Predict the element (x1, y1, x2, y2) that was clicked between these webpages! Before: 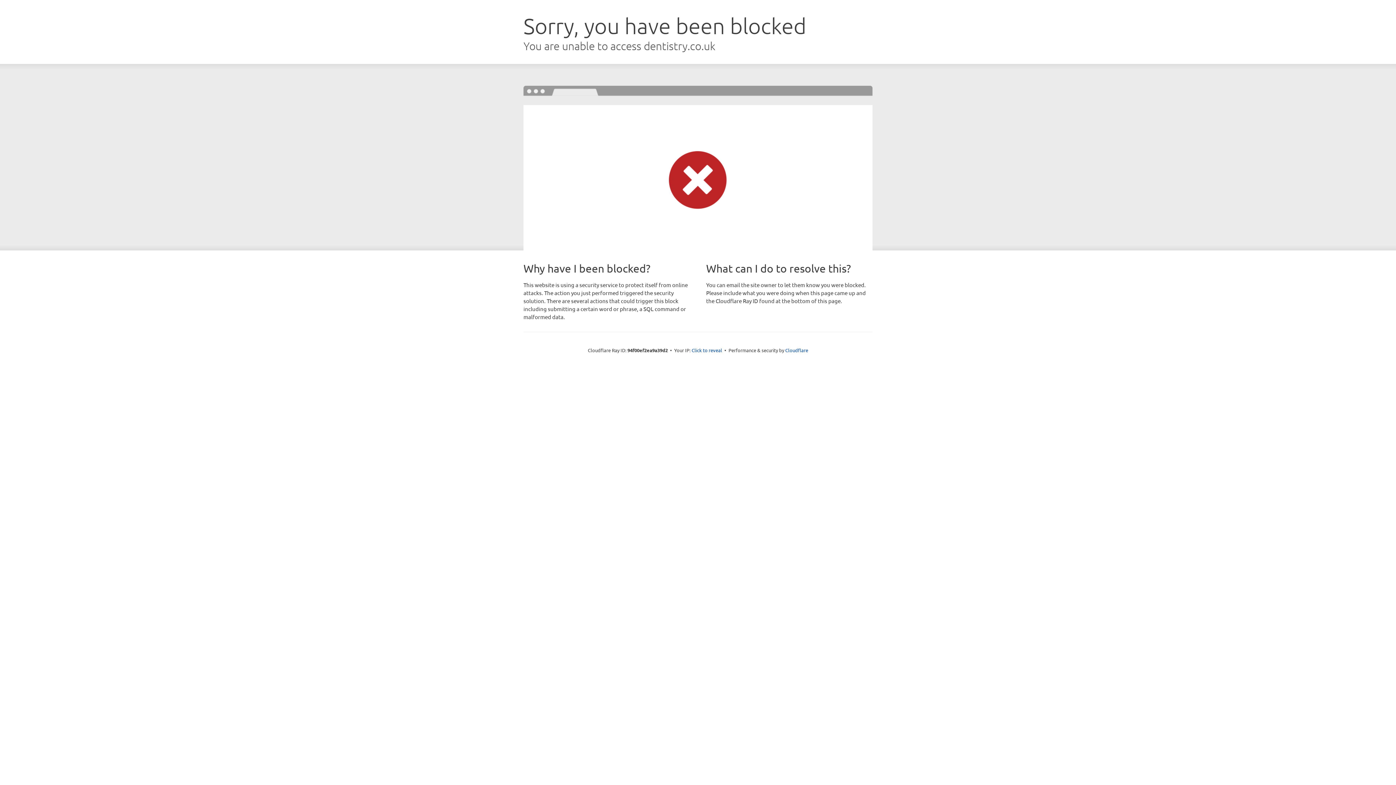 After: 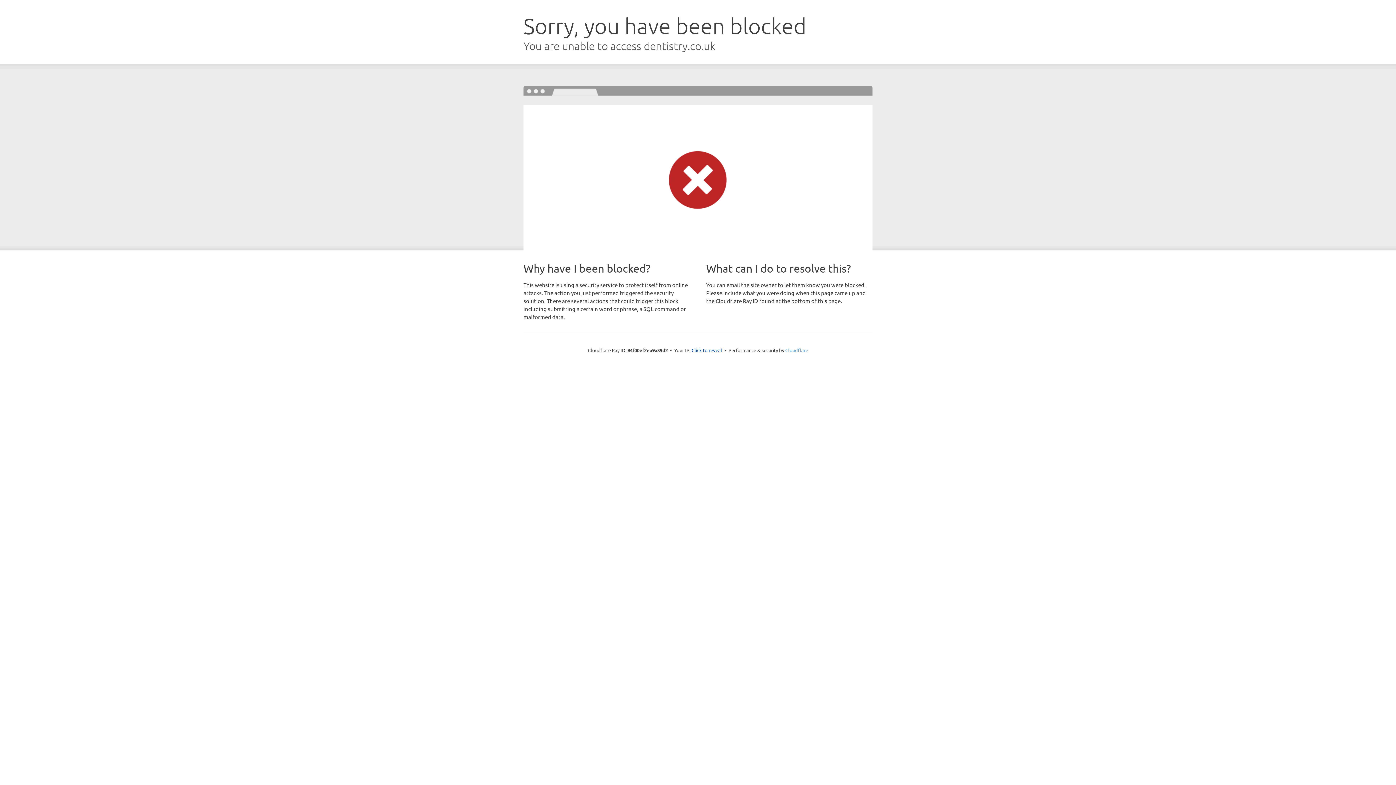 Action: label: Cloudflare bbox: (785, 347, 808, 353)